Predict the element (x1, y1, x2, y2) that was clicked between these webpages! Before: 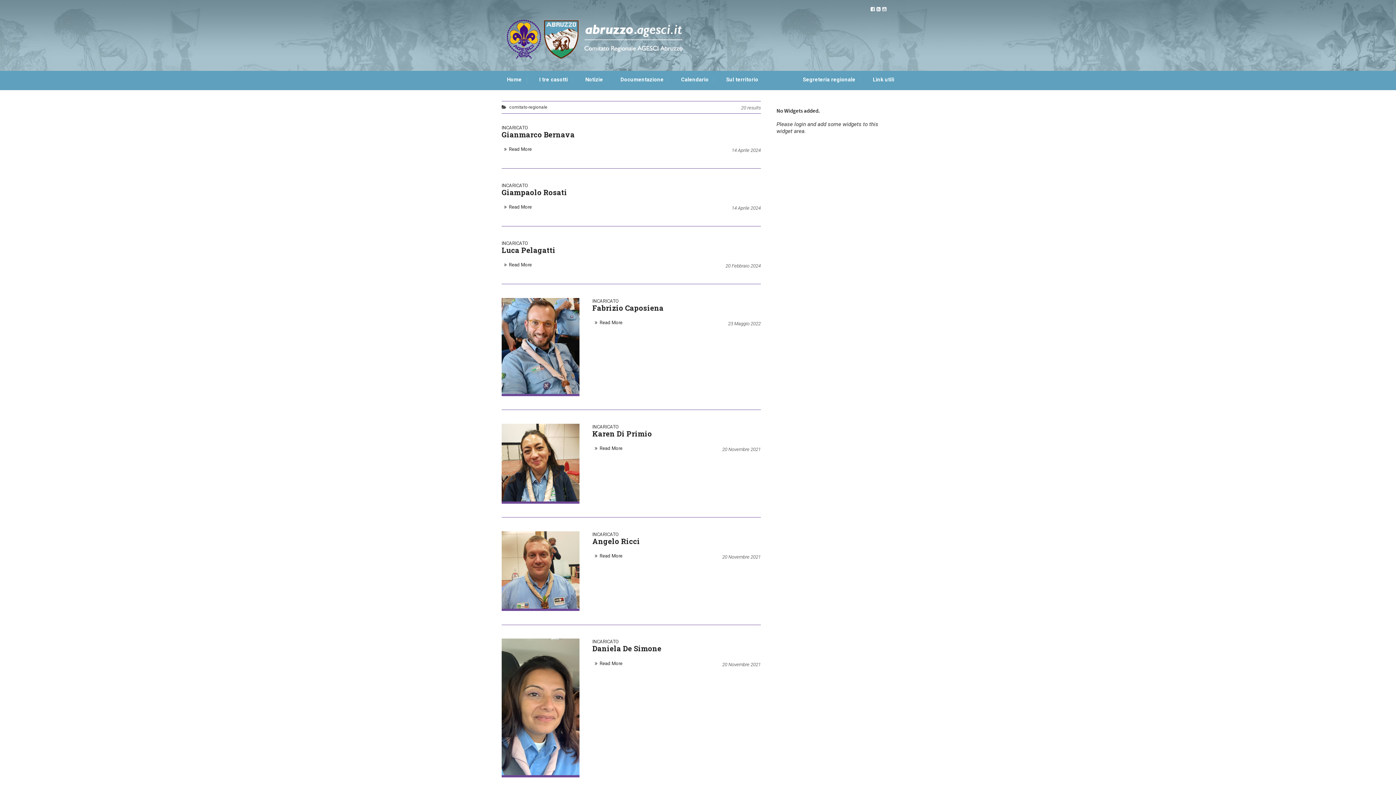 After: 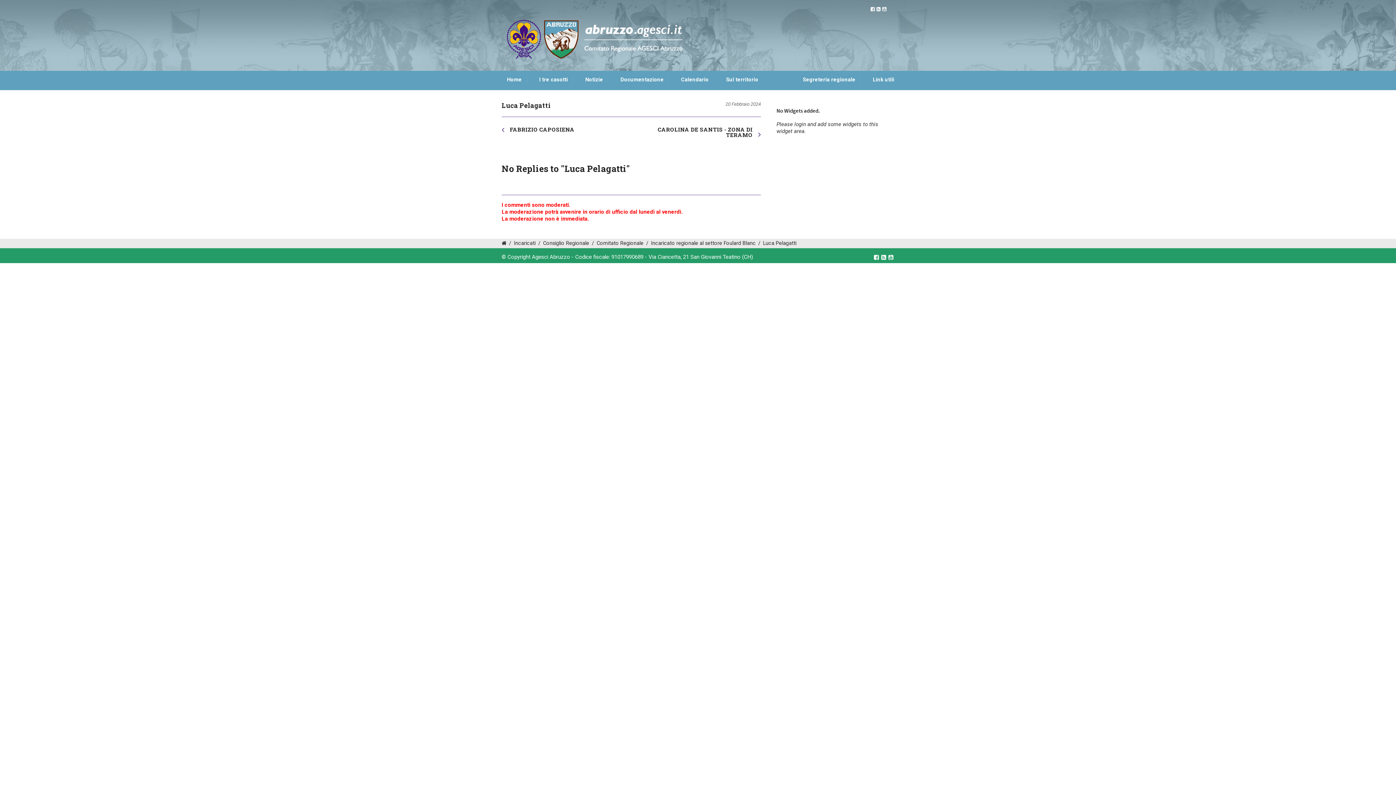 Action: bbox: (501, 246, 761, 253) label: Luca Pelagatti